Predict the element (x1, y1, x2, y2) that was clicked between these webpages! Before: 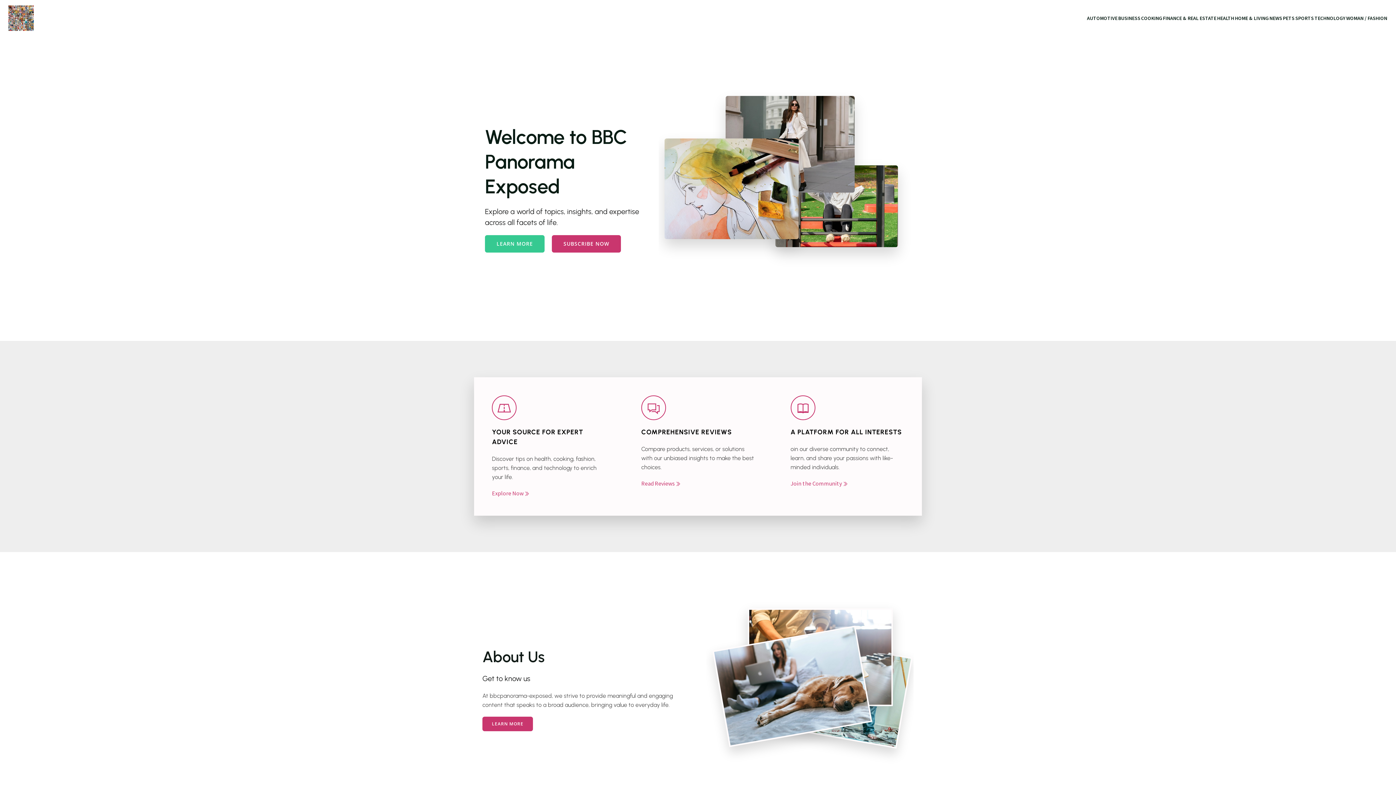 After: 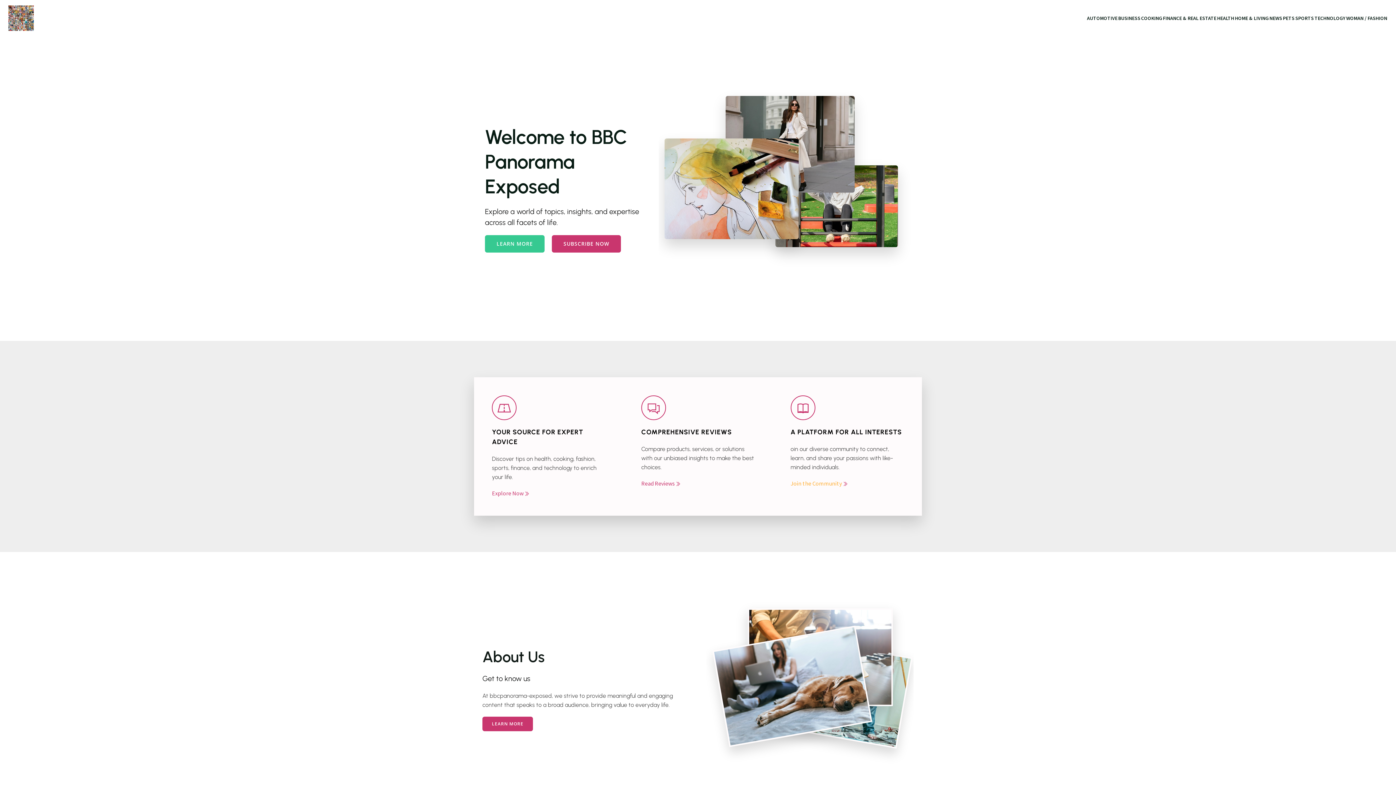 Action: bbox: (790, 479, 848, 487) label: Join the Community